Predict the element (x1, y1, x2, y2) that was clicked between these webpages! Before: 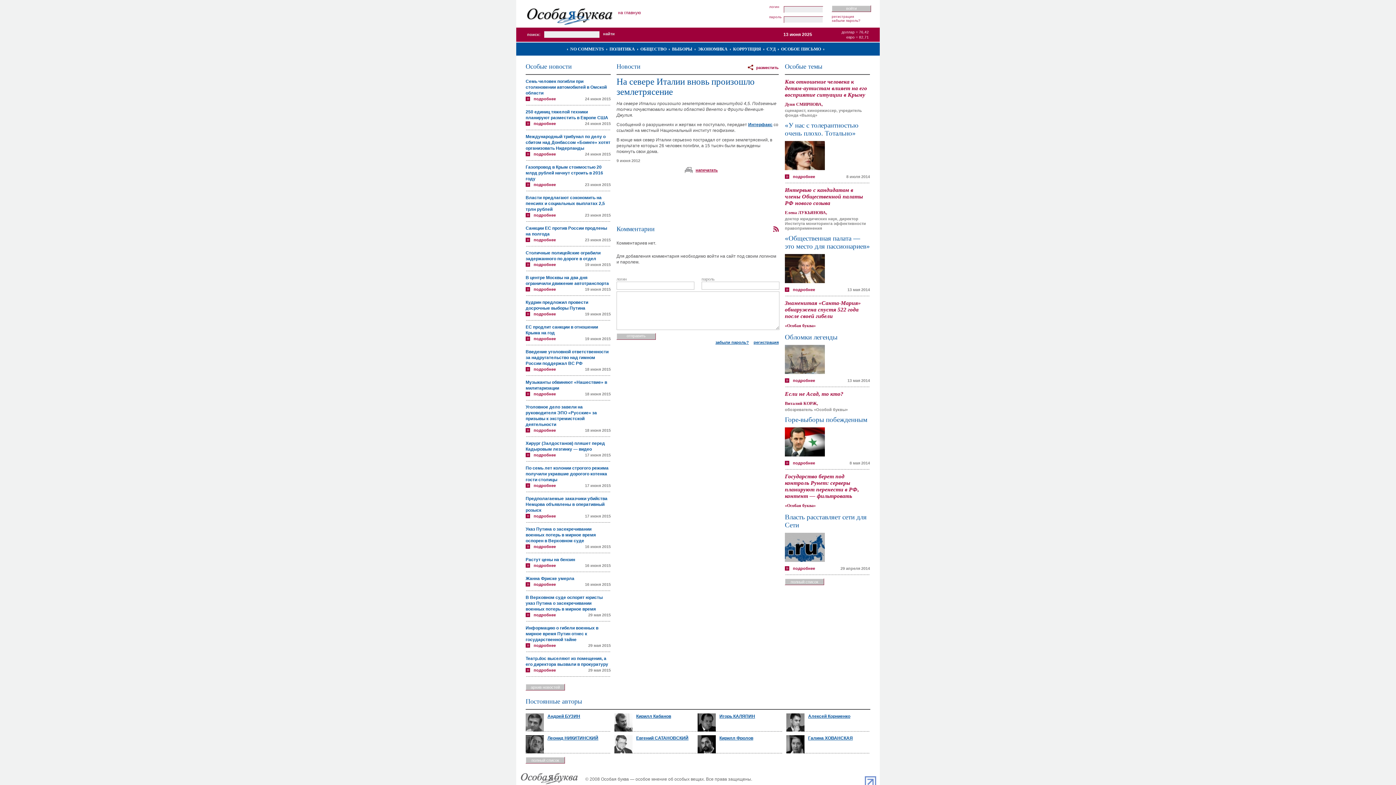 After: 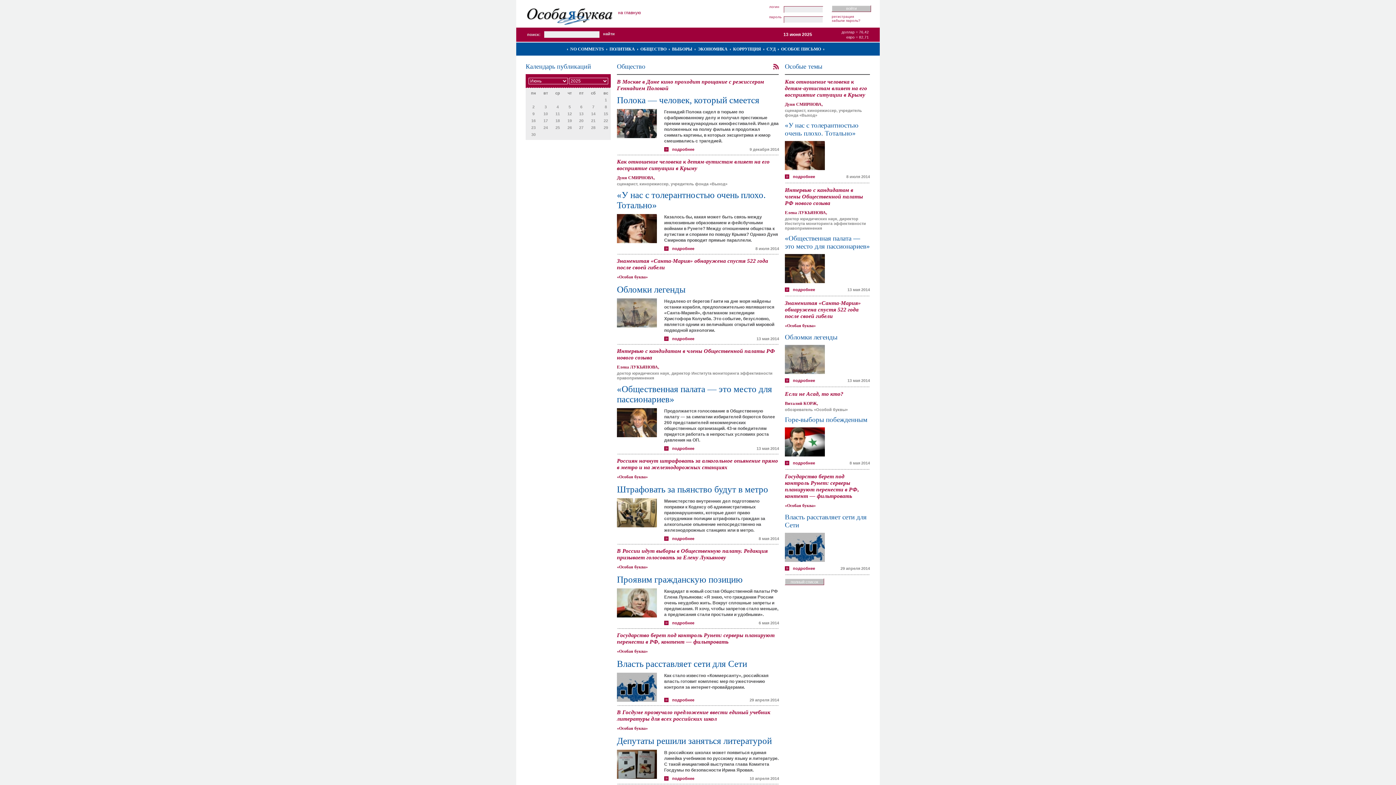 Action: label: ОБЩЕСТВО bbox: (640, 46, 666, 51)